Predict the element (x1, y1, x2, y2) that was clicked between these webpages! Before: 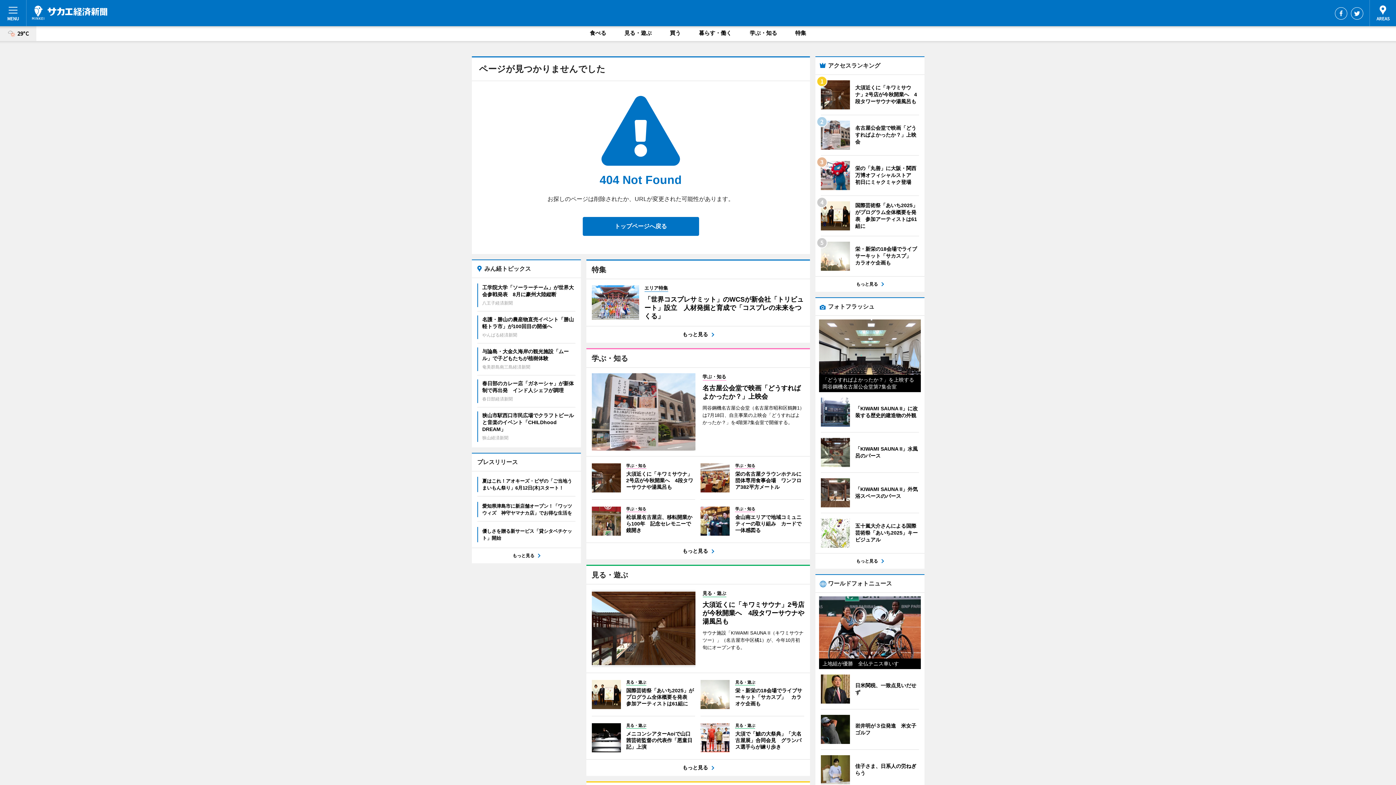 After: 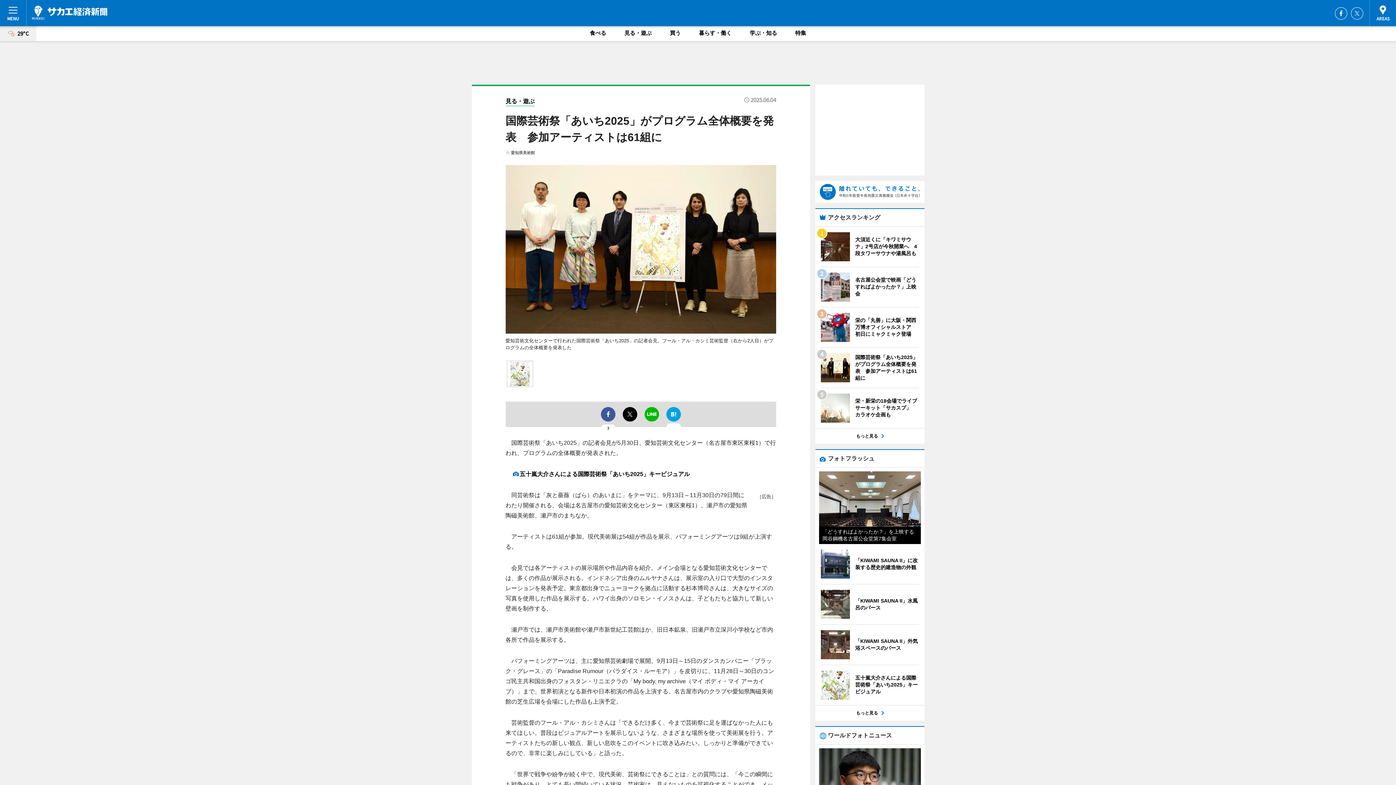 Action: bbox: (820, 201, 919, 230) label: 	
国際芸術祭「あいち2025」がプログラム全体概要を発表　参加アーティストは61組に